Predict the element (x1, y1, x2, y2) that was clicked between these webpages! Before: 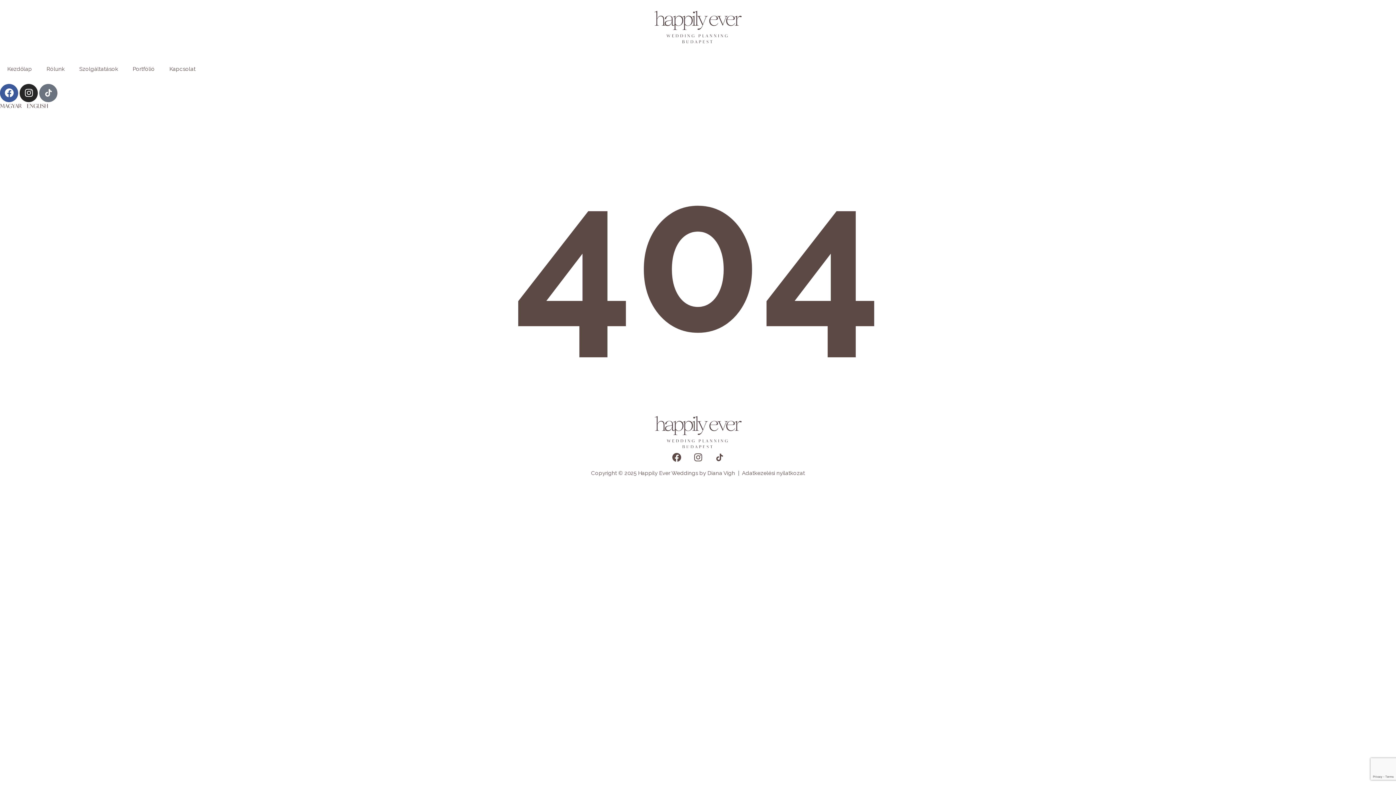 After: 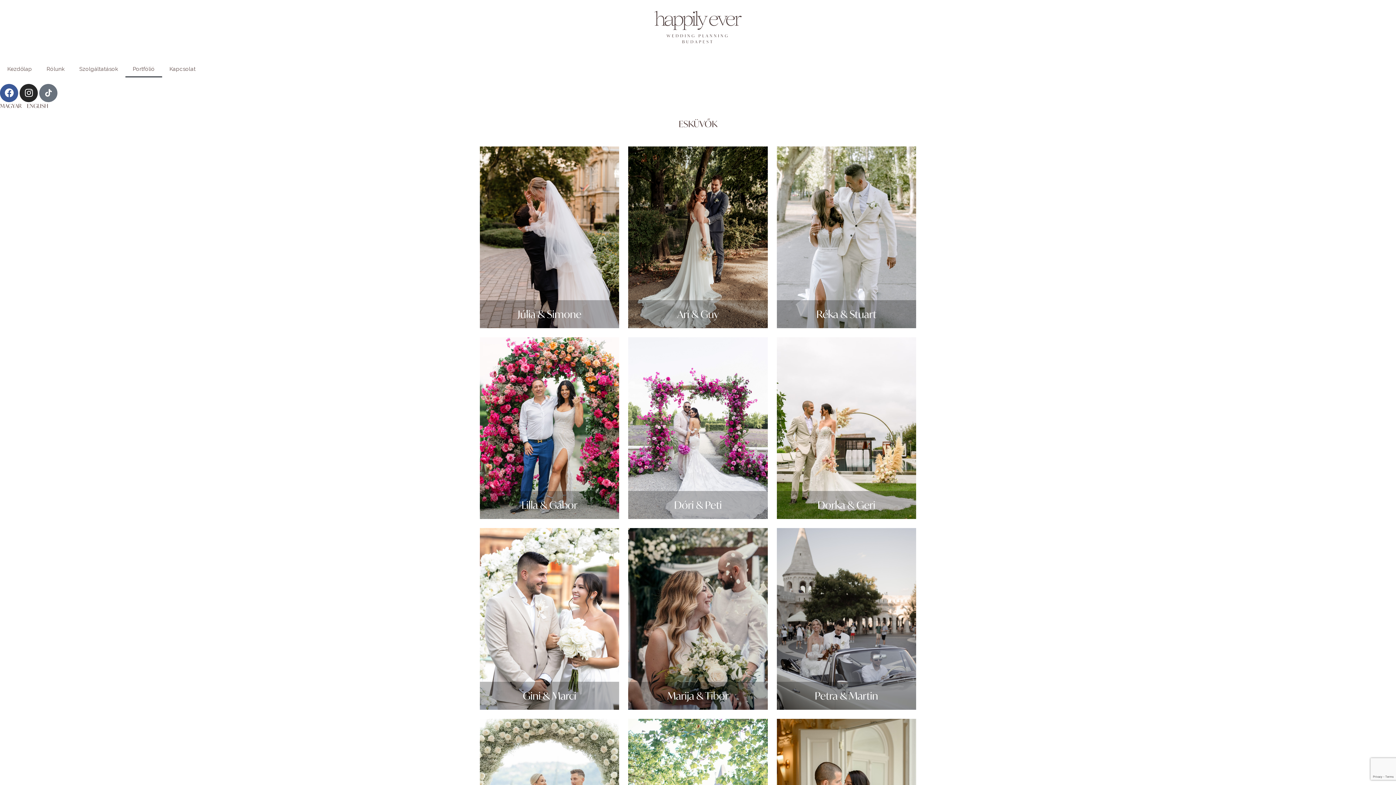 Action: bbox: (125, 60, 162, 77) label: Portfólió